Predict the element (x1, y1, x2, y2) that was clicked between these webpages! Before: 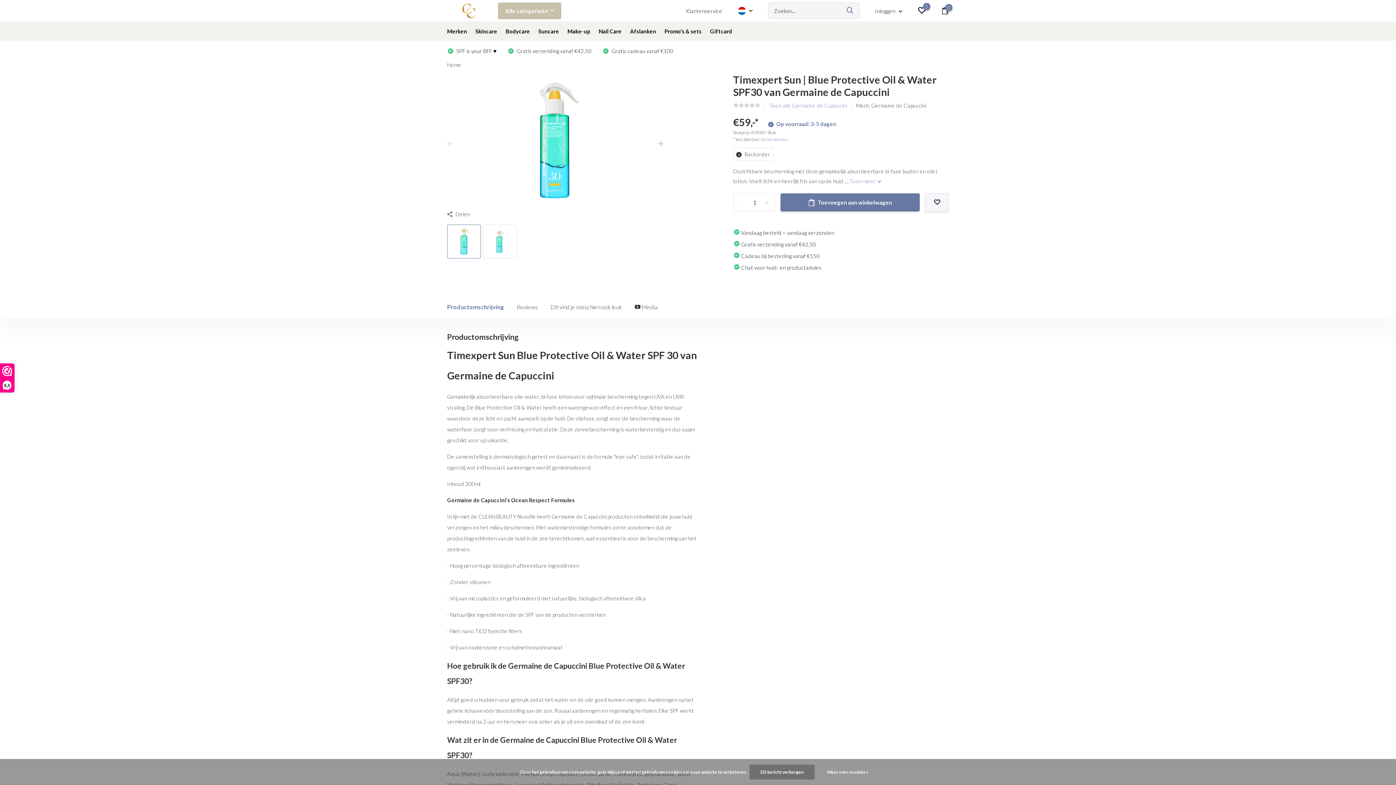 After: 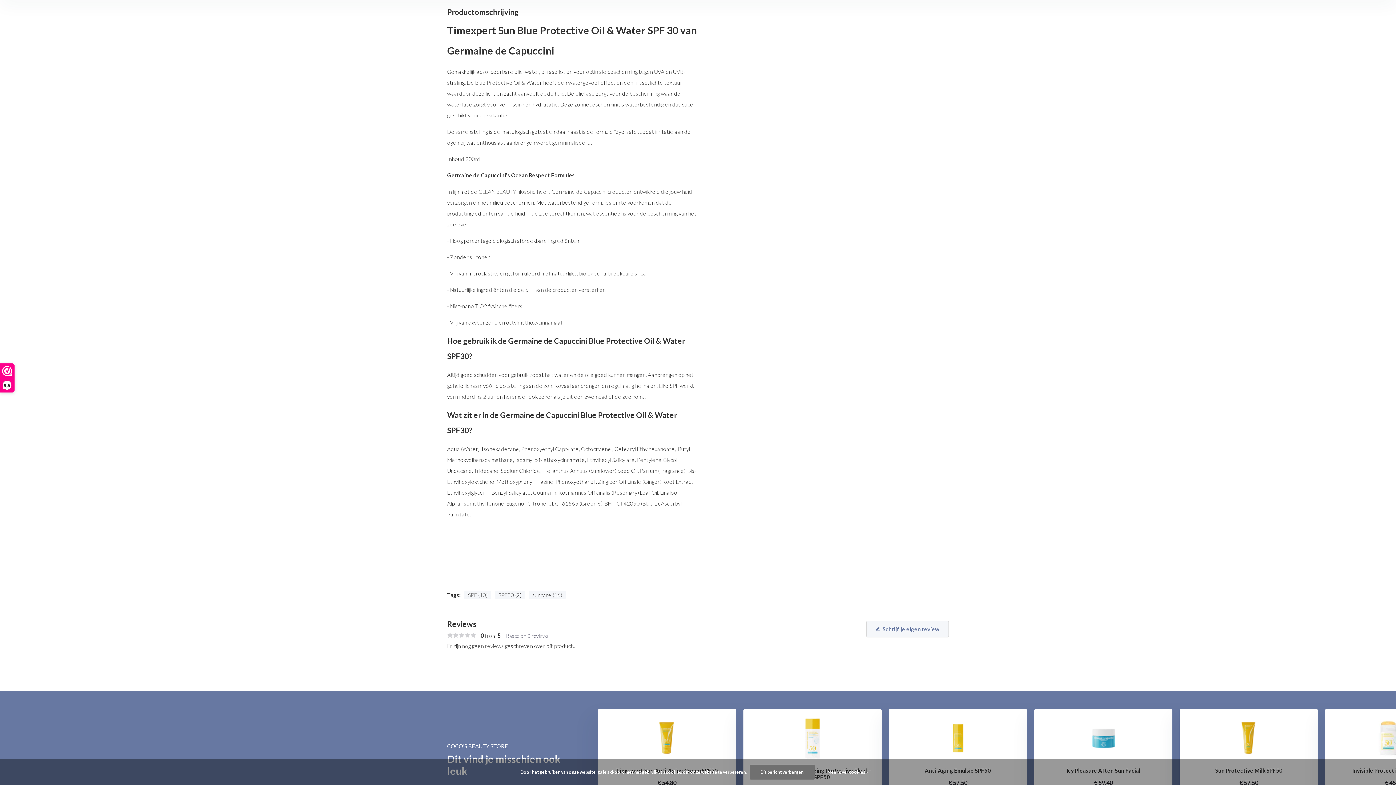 Action: bbox: (850, 177, 881, 184) label: Toon meer 